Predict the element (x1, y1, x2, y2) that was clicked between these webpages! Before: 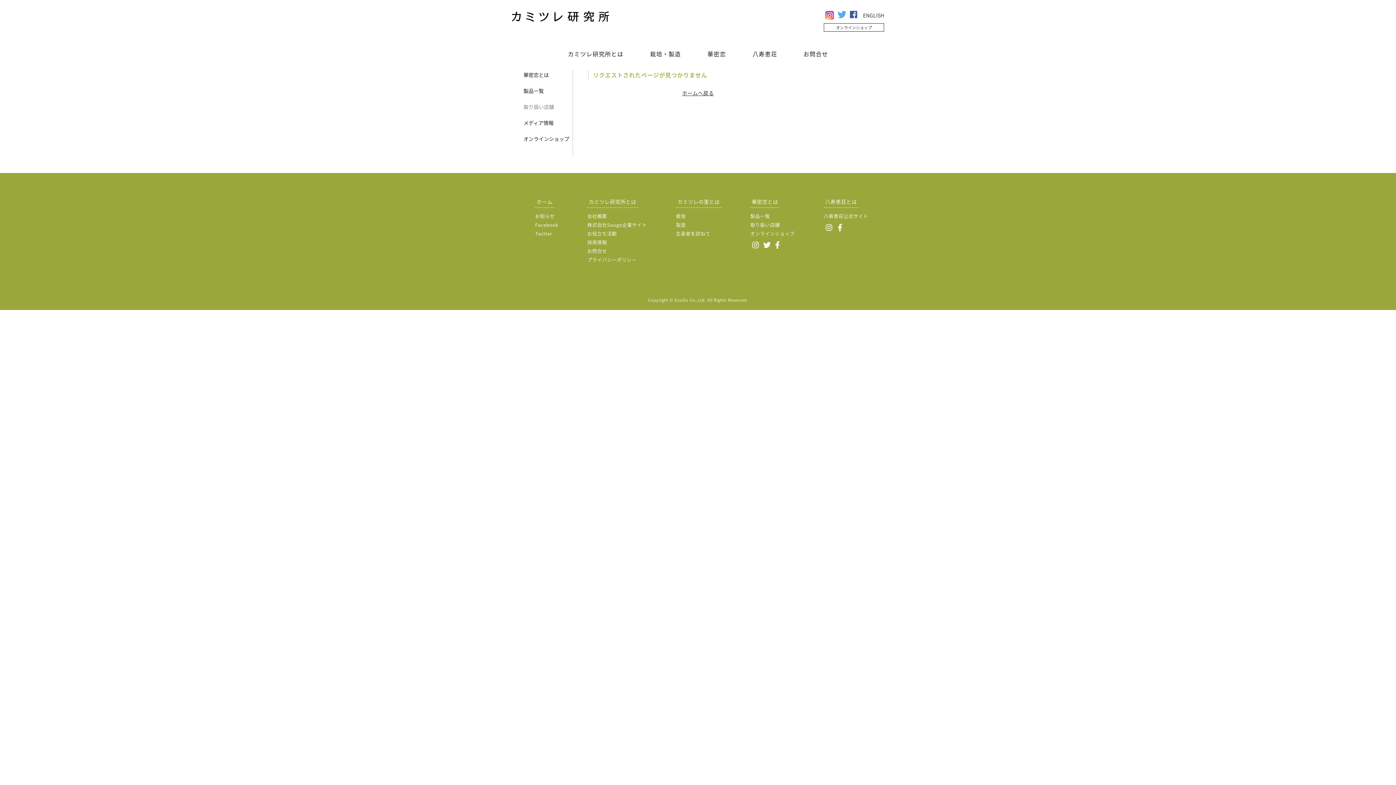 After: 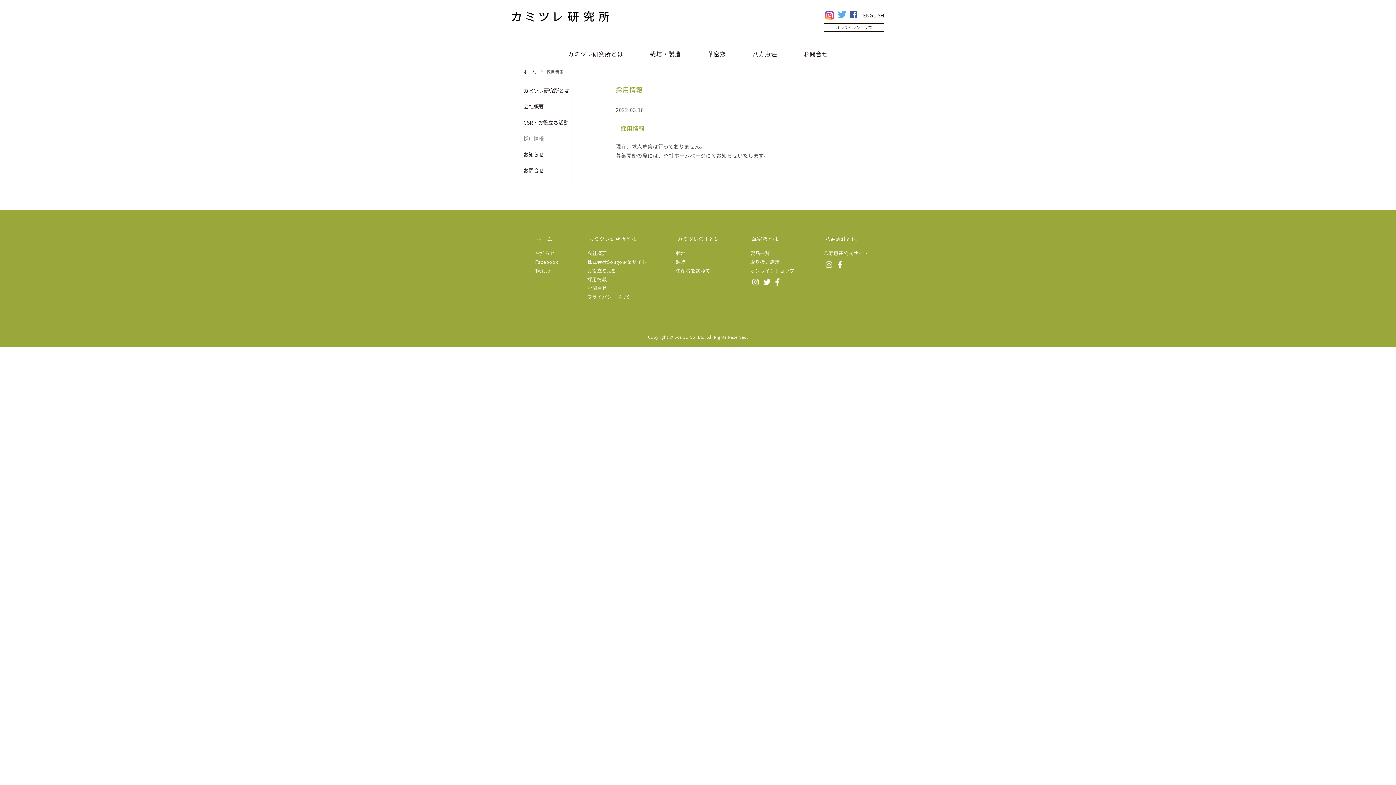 Action: bbox: (587, 238, 607, 245) label: 採用情報